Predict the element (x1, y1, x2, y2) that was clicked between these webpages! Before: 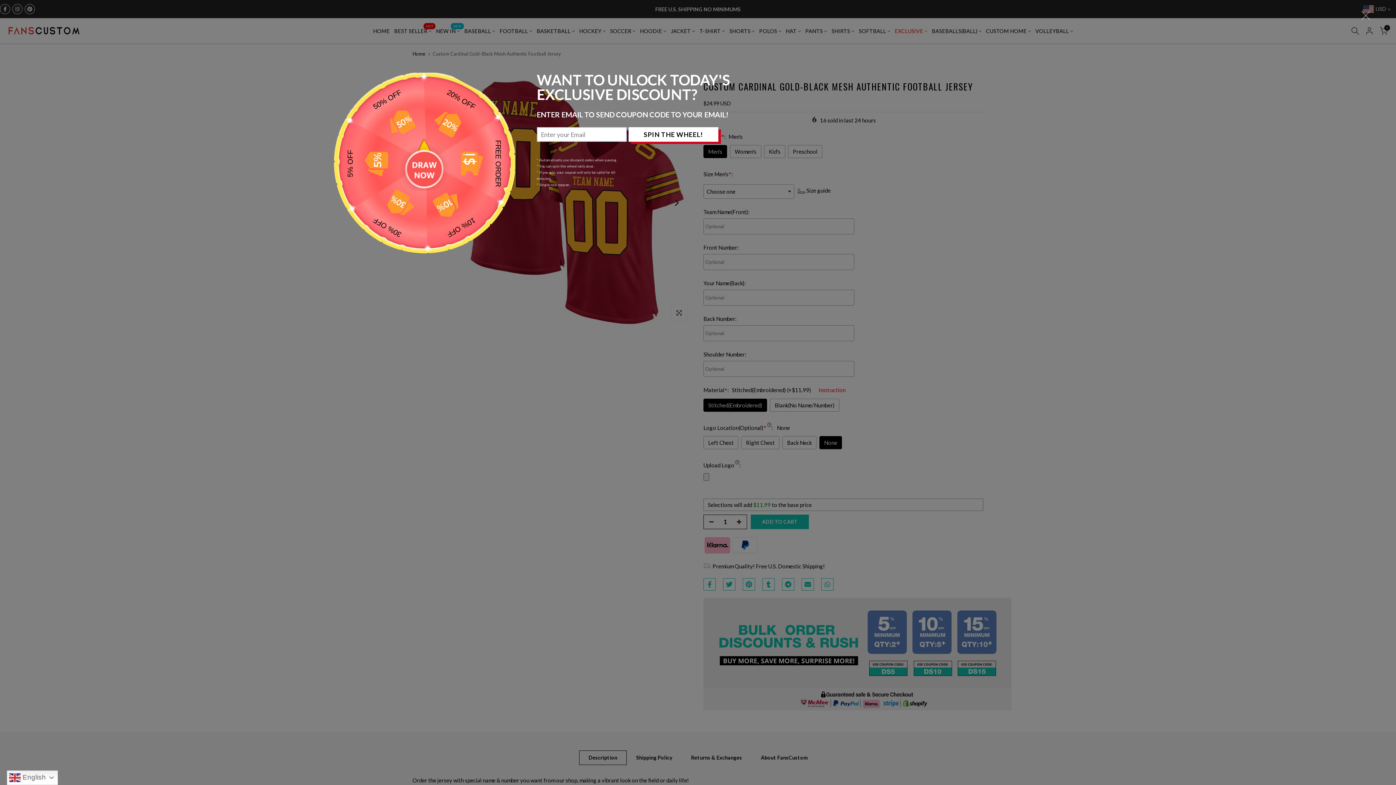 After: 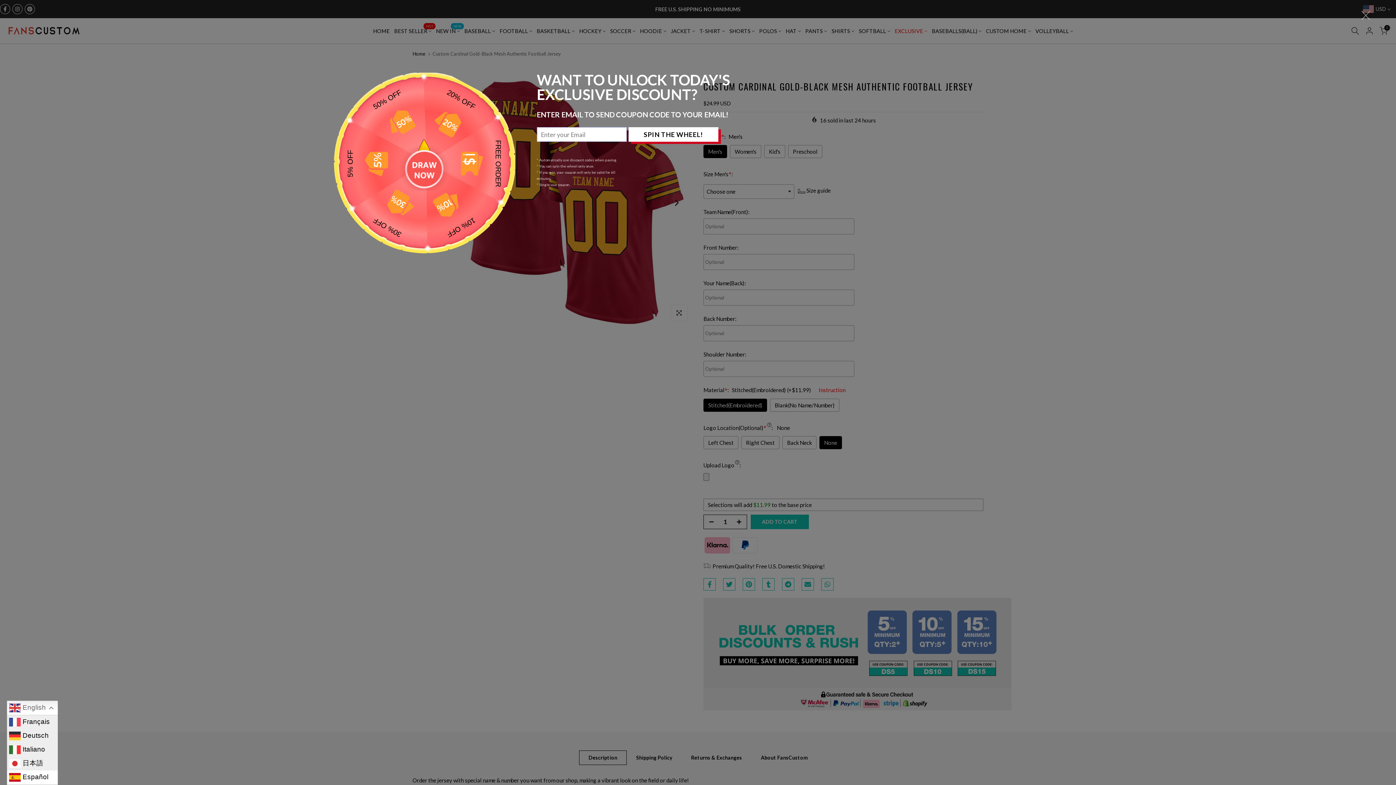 Action: label:  English bbox: (6, 770, 62, 785)